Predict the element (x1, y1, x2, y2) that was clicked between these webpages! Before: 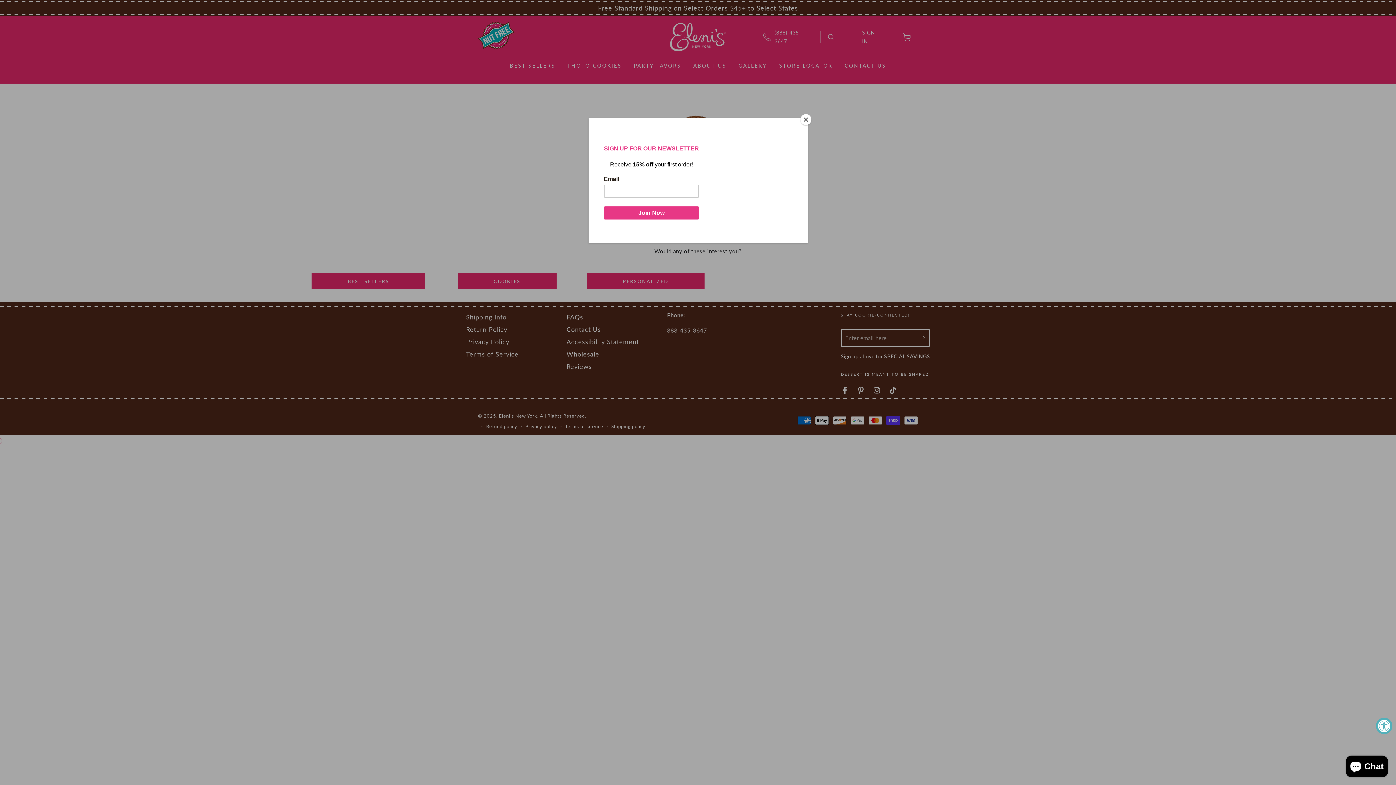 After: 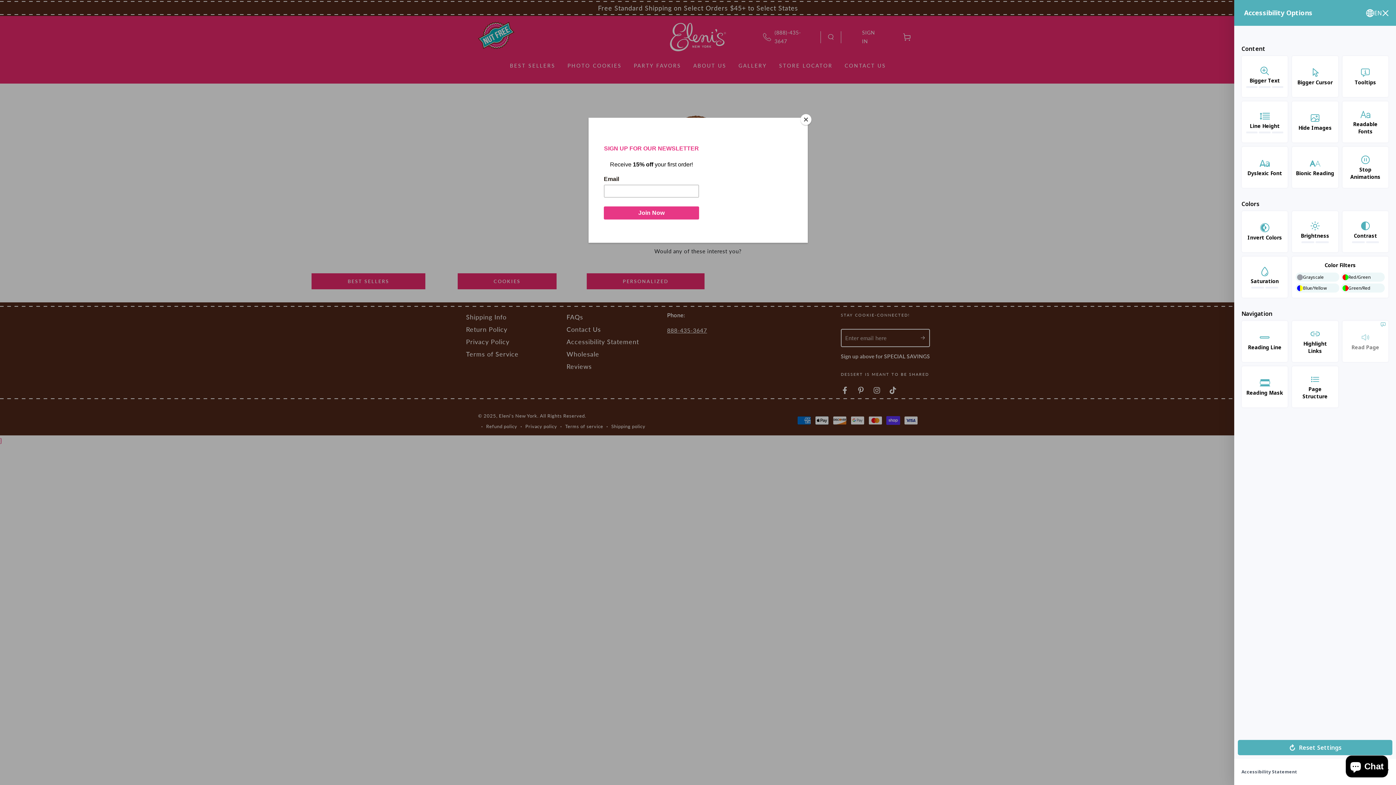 Action: bbox: (1376, 718, 1392, 734) label: Accessibility Widget, click to open